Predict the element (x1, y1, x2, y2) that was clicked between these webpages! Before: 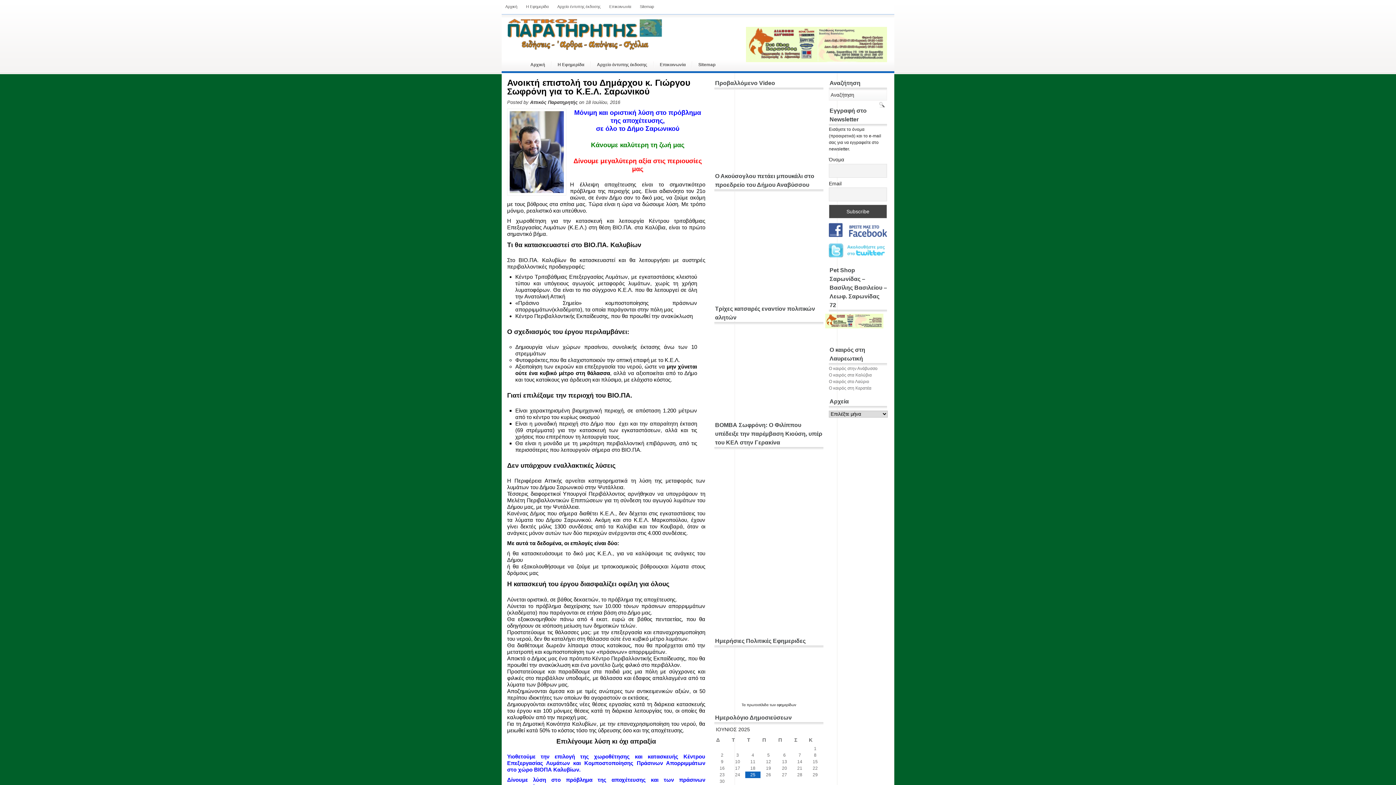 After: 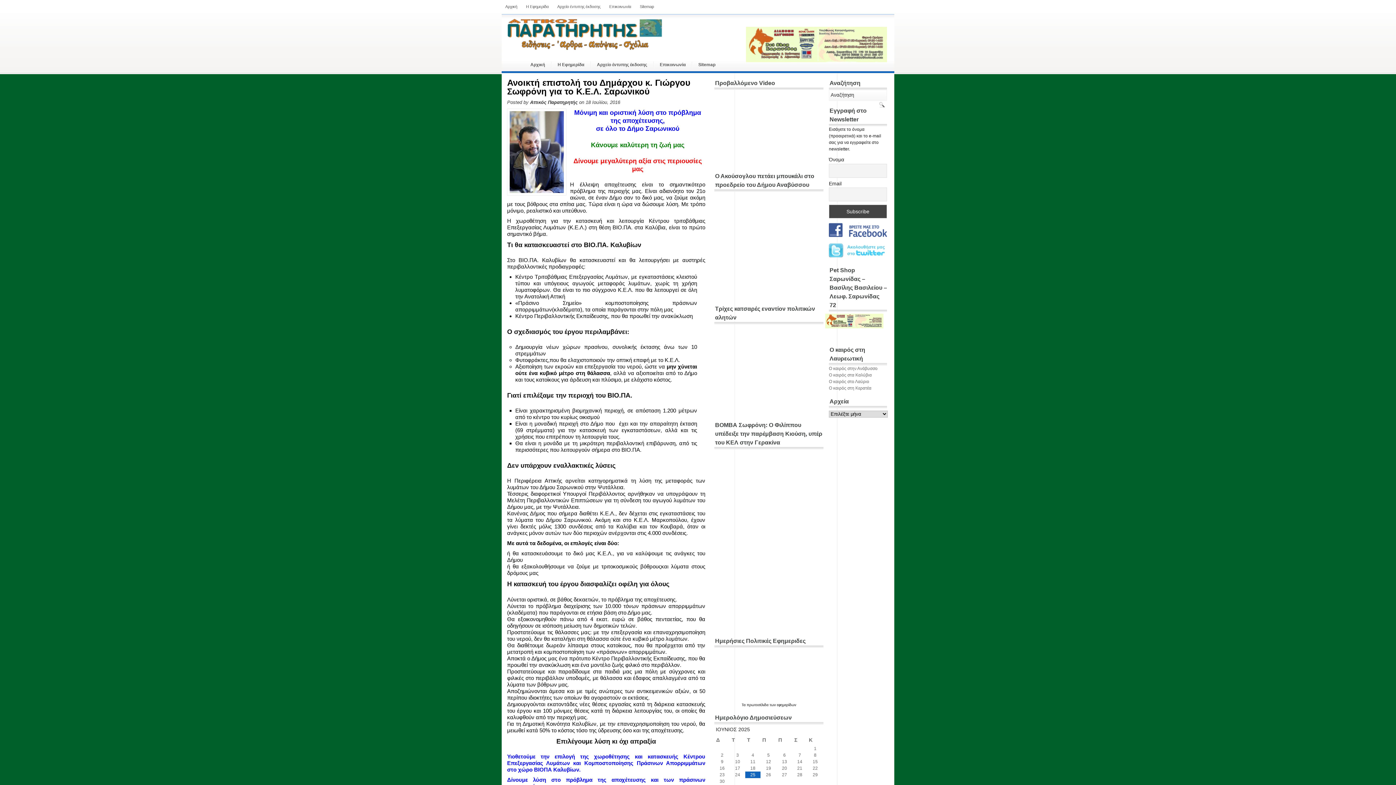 Action: bbox: (829, 222, 887, 236)